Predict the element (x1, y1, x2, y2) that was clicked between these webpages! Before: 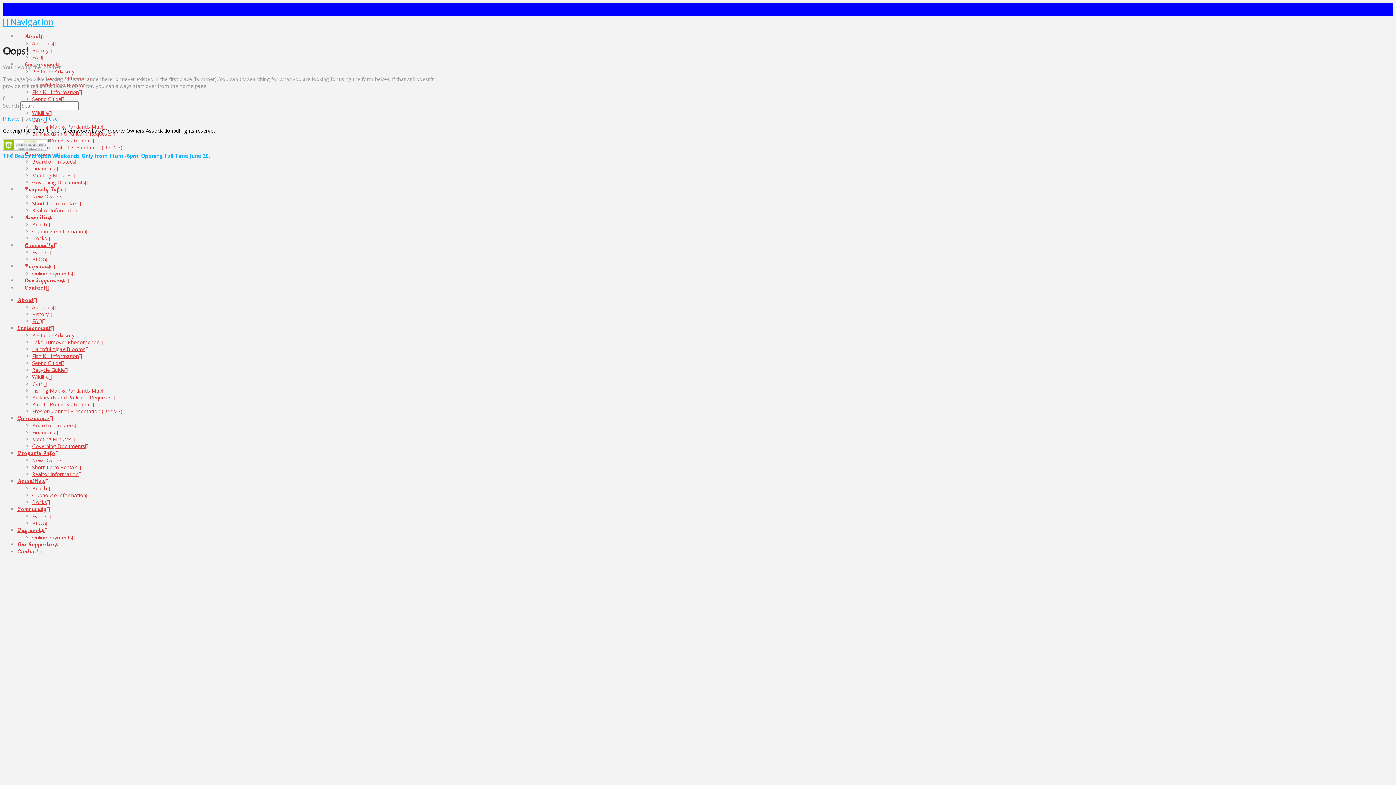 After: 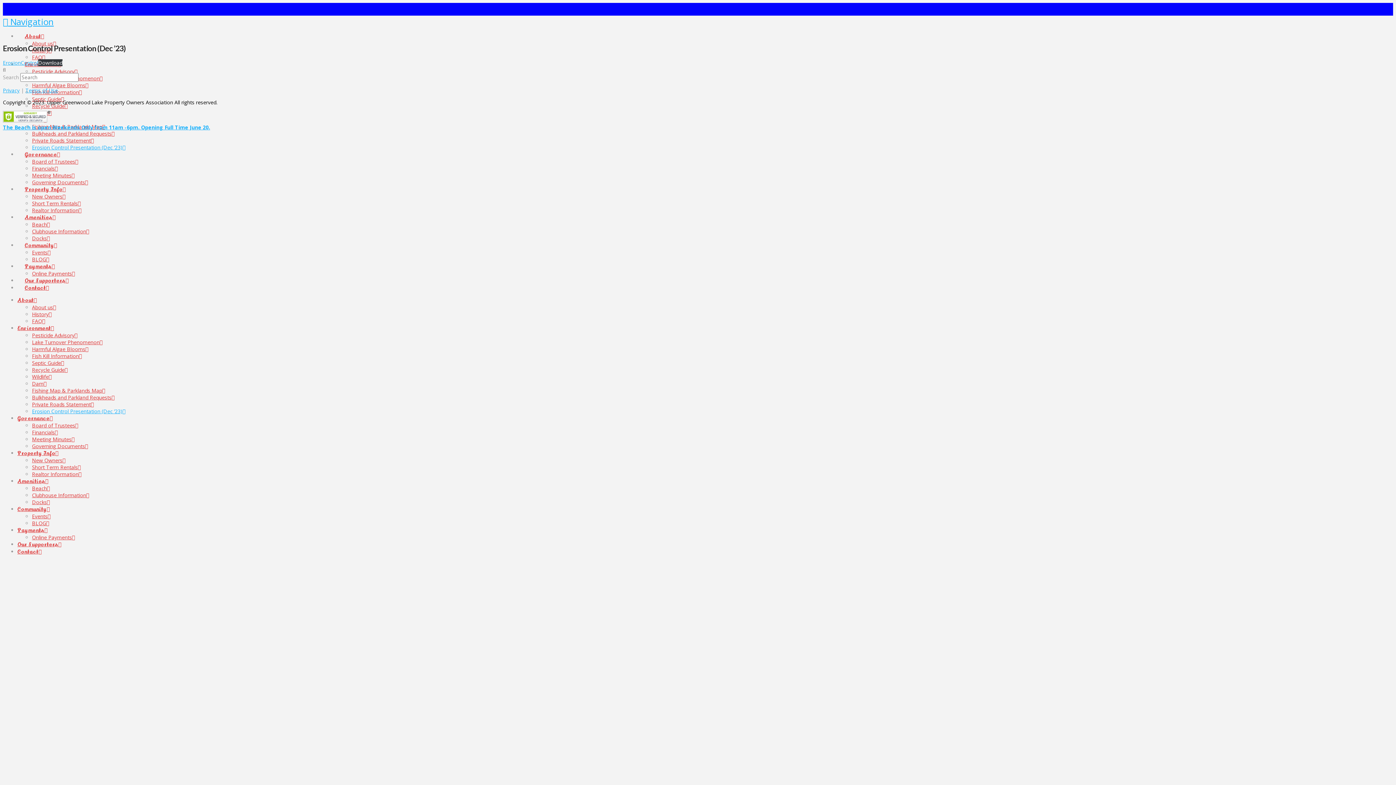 Action: label: Erosion Control Presentation (Dec ’23) bbox: (32, 408, 125, 414)